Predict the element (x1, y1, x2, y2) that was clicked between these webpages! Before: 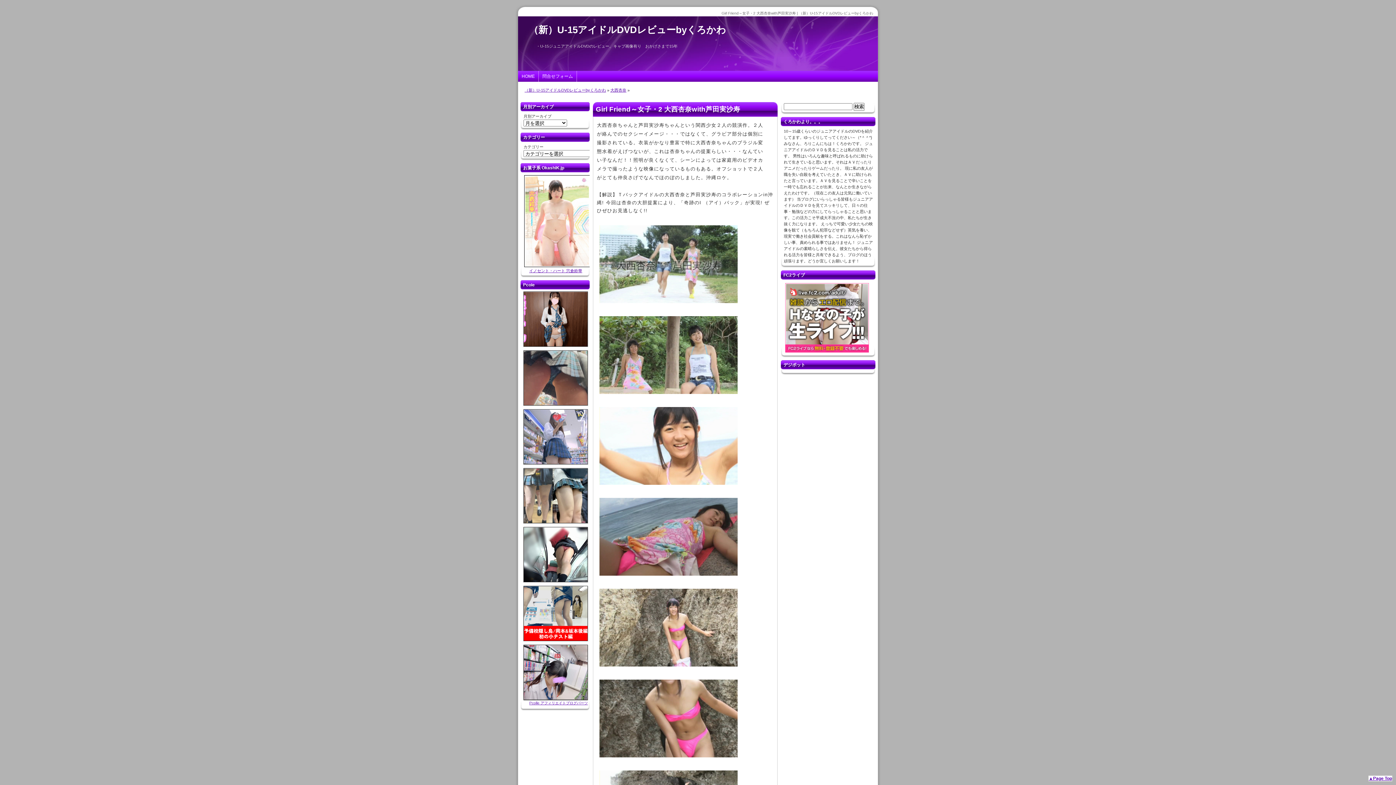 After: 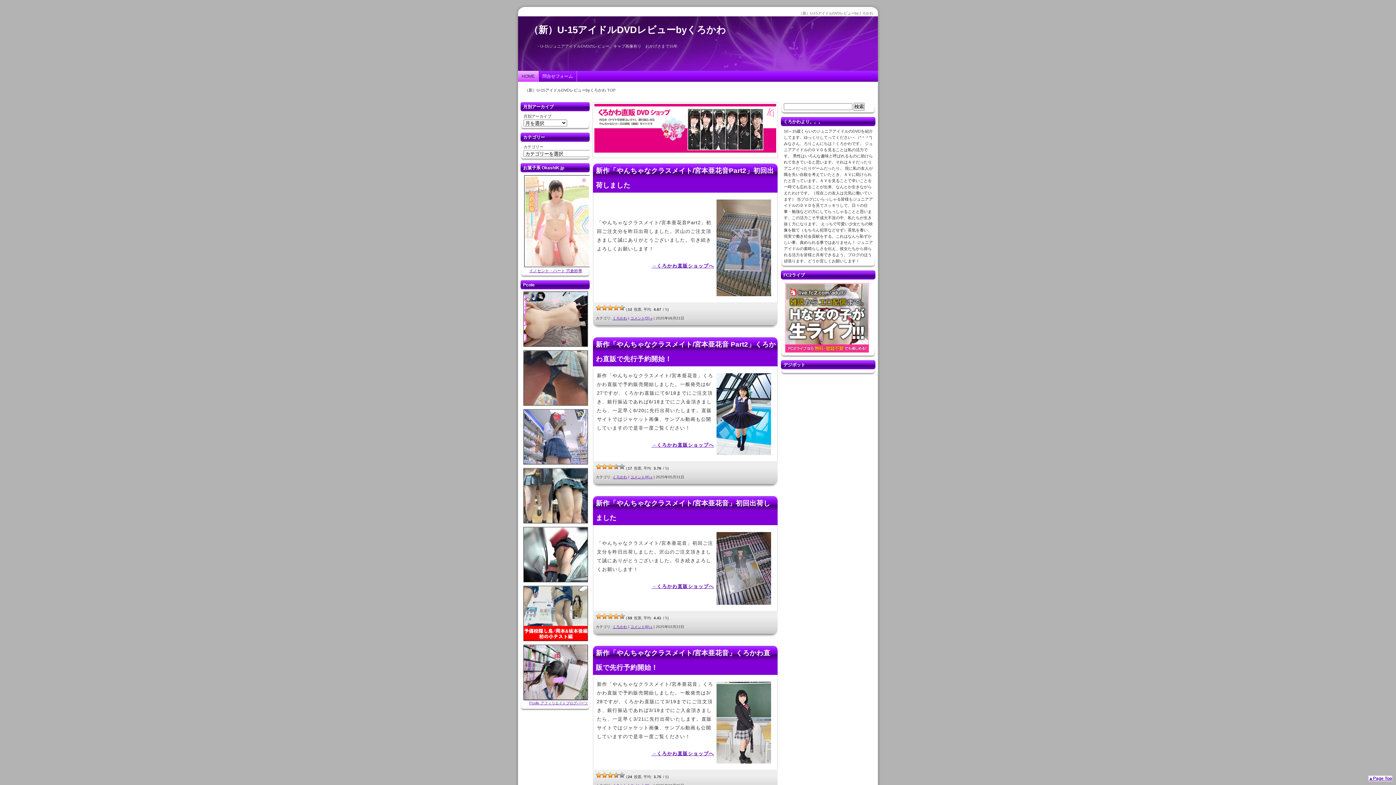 Action: label: （新）U-15アイドルDVDレビューbyくろかわ bbox: (524, 88, 606, 92)